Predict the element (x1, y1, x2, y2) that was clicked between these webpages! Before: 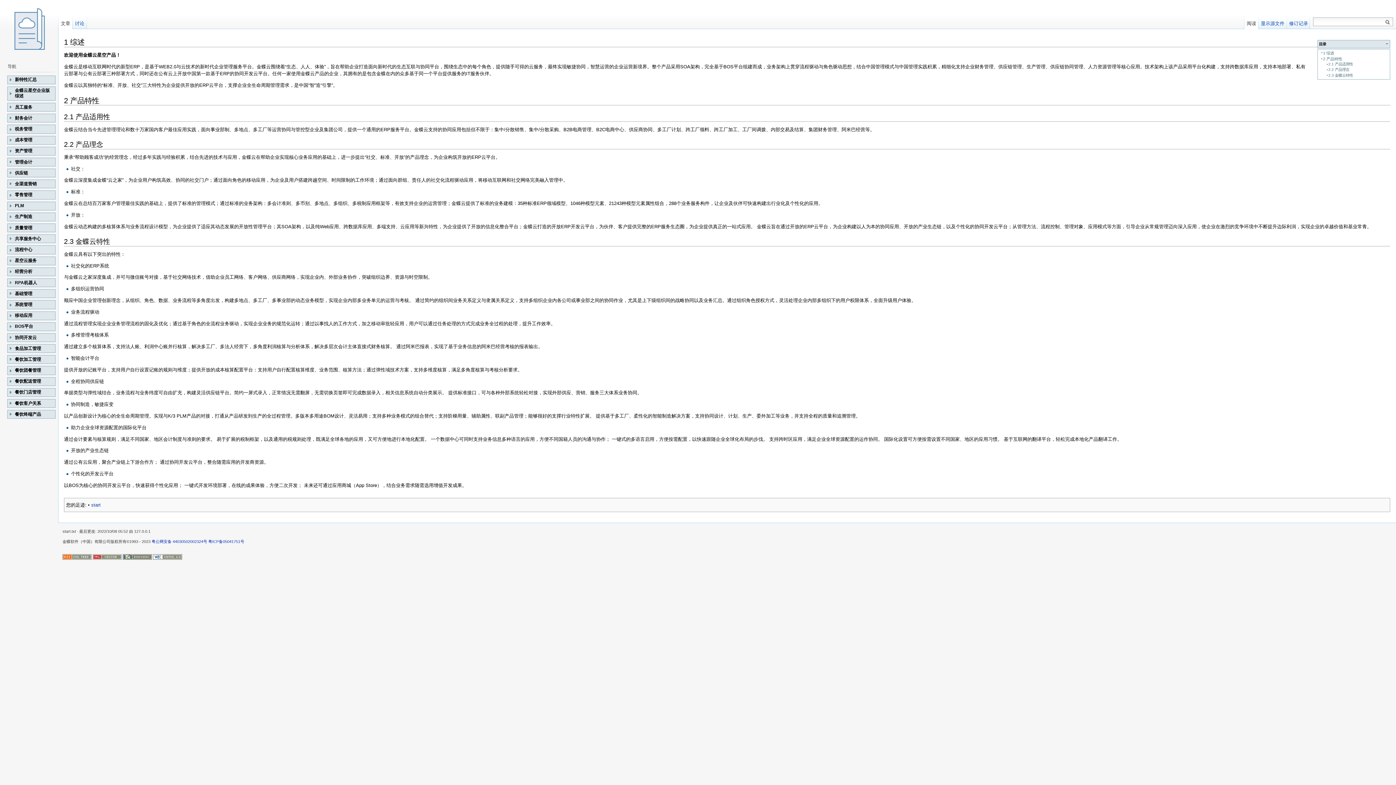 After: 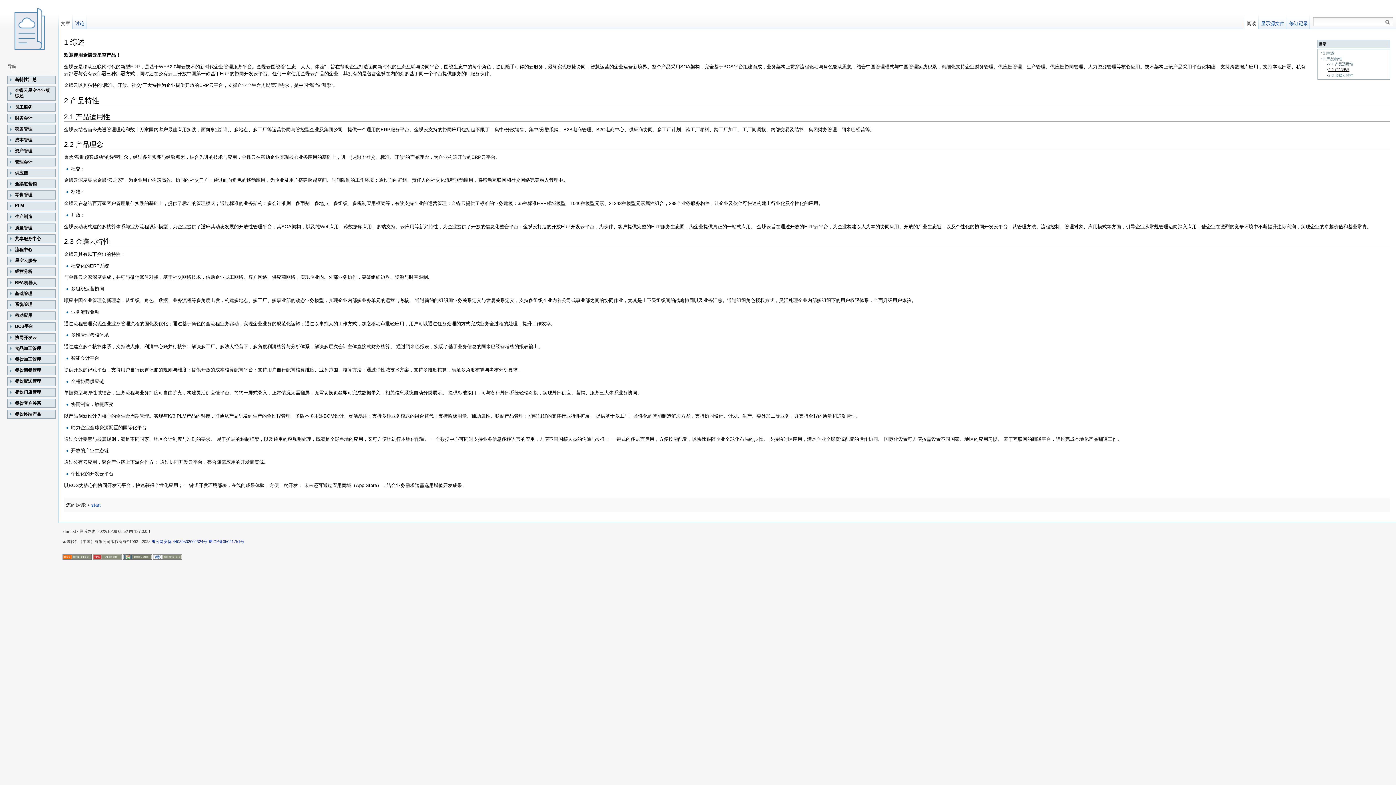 Action: bbox: (1328, 67, 1349, 71) label: 2.2 产品理念